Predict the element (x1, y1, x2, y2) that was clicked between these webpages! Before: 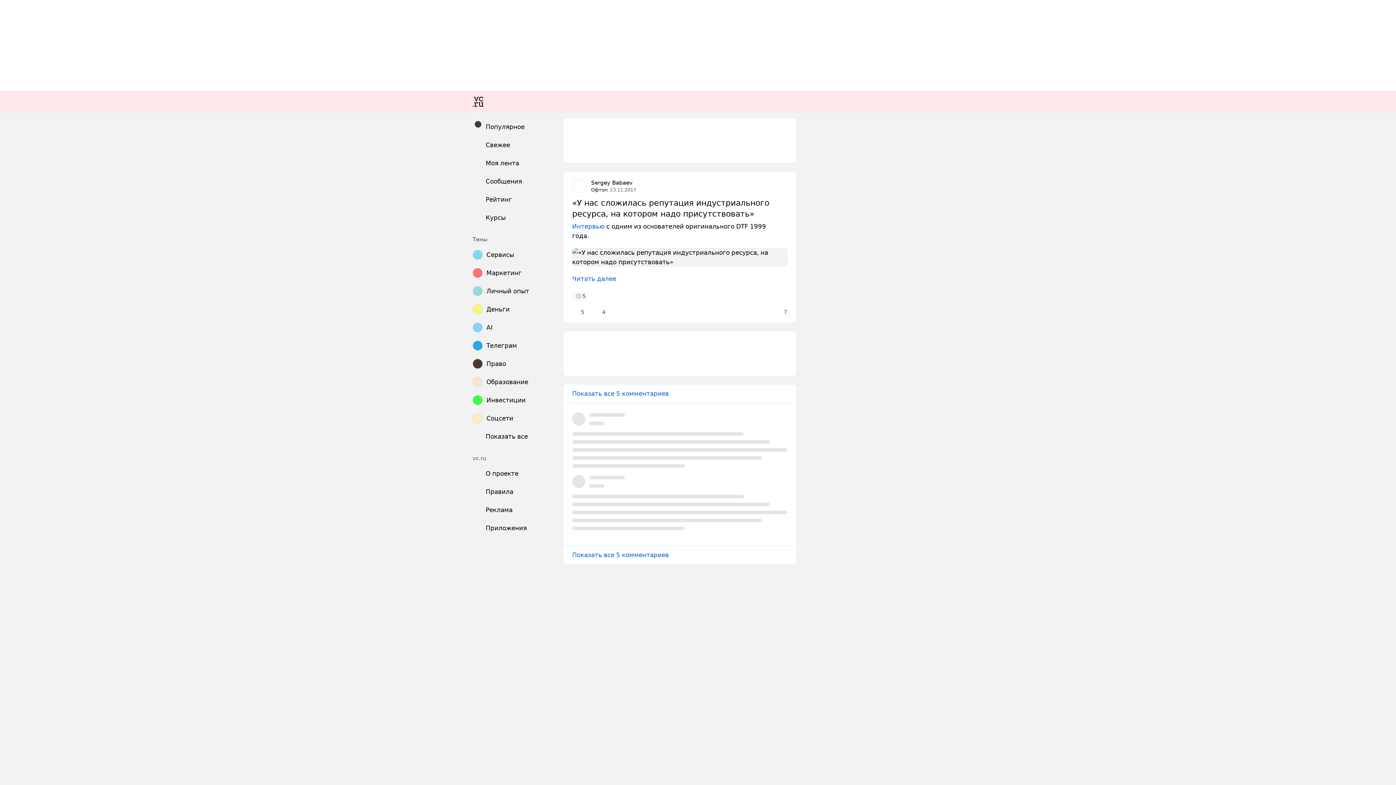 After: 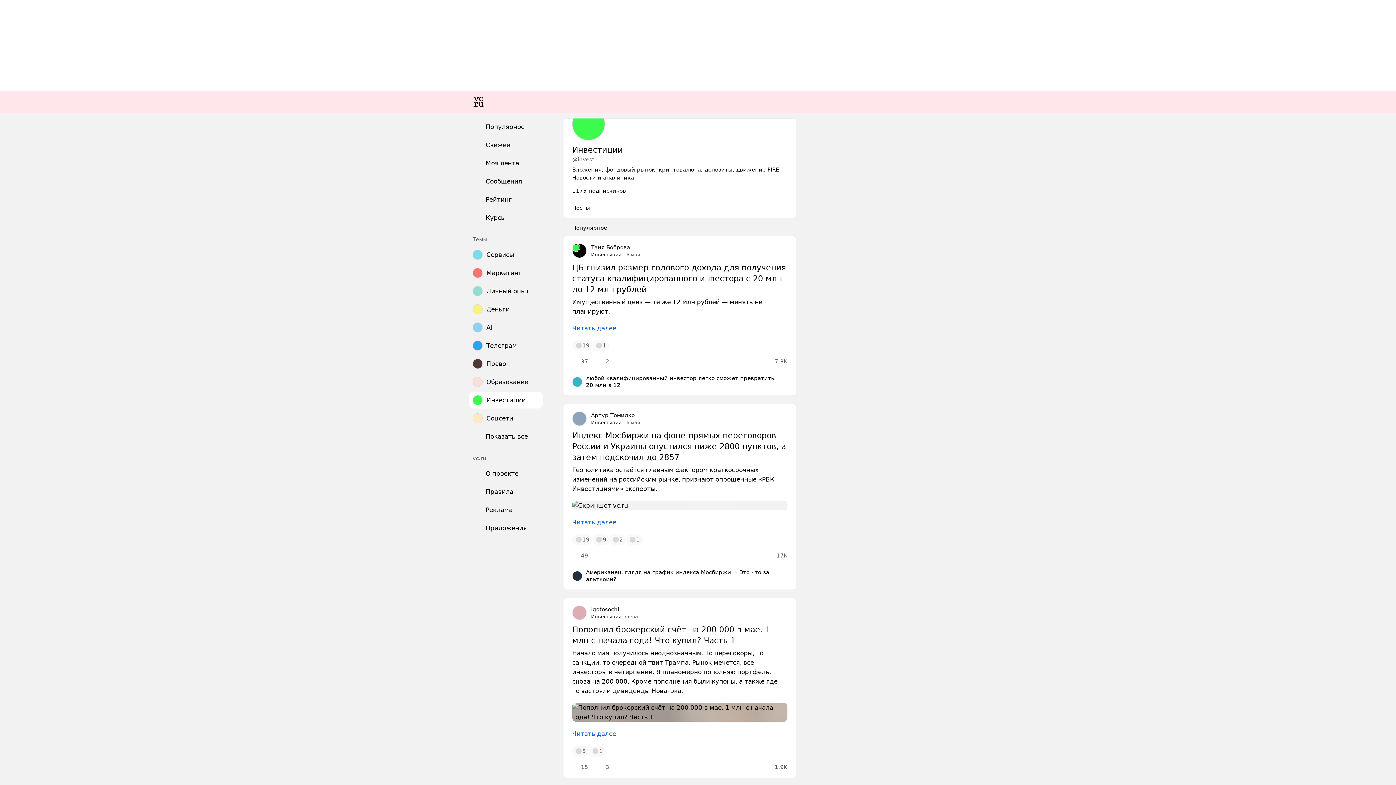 Action: label: Инвестиции bbox: (469, 392, 542, 408)